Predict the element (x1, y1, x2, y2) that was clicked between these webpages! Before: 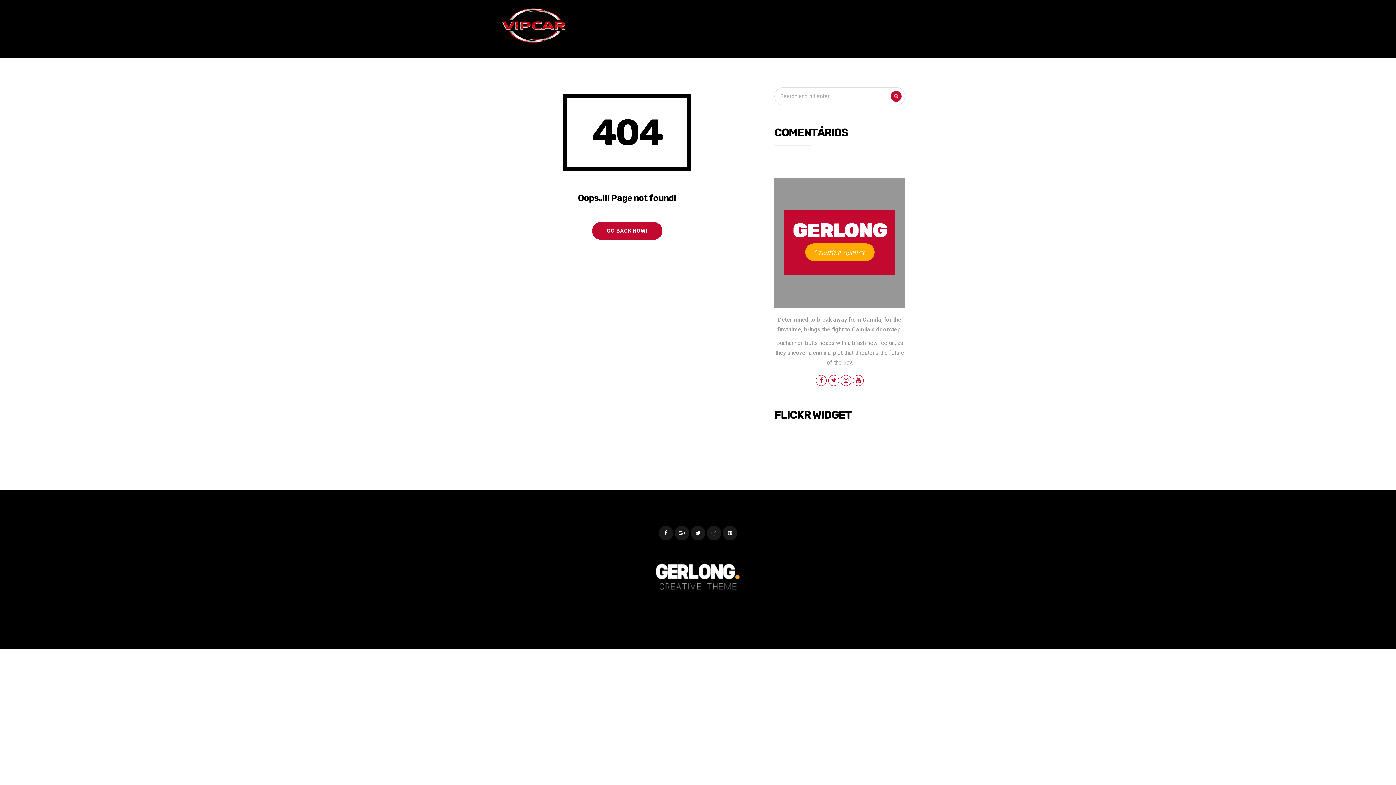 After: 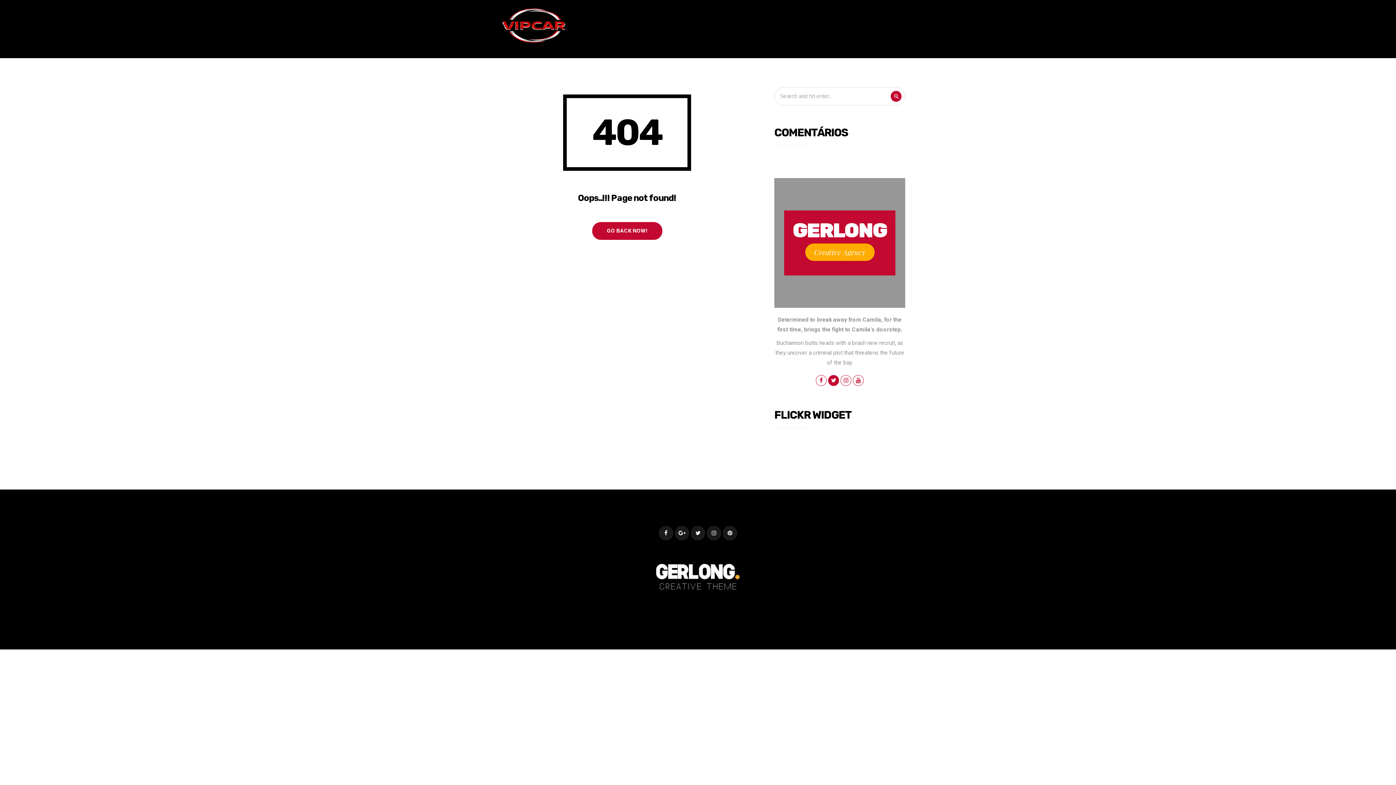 Action: bbox: (828, 375, 839, 386)